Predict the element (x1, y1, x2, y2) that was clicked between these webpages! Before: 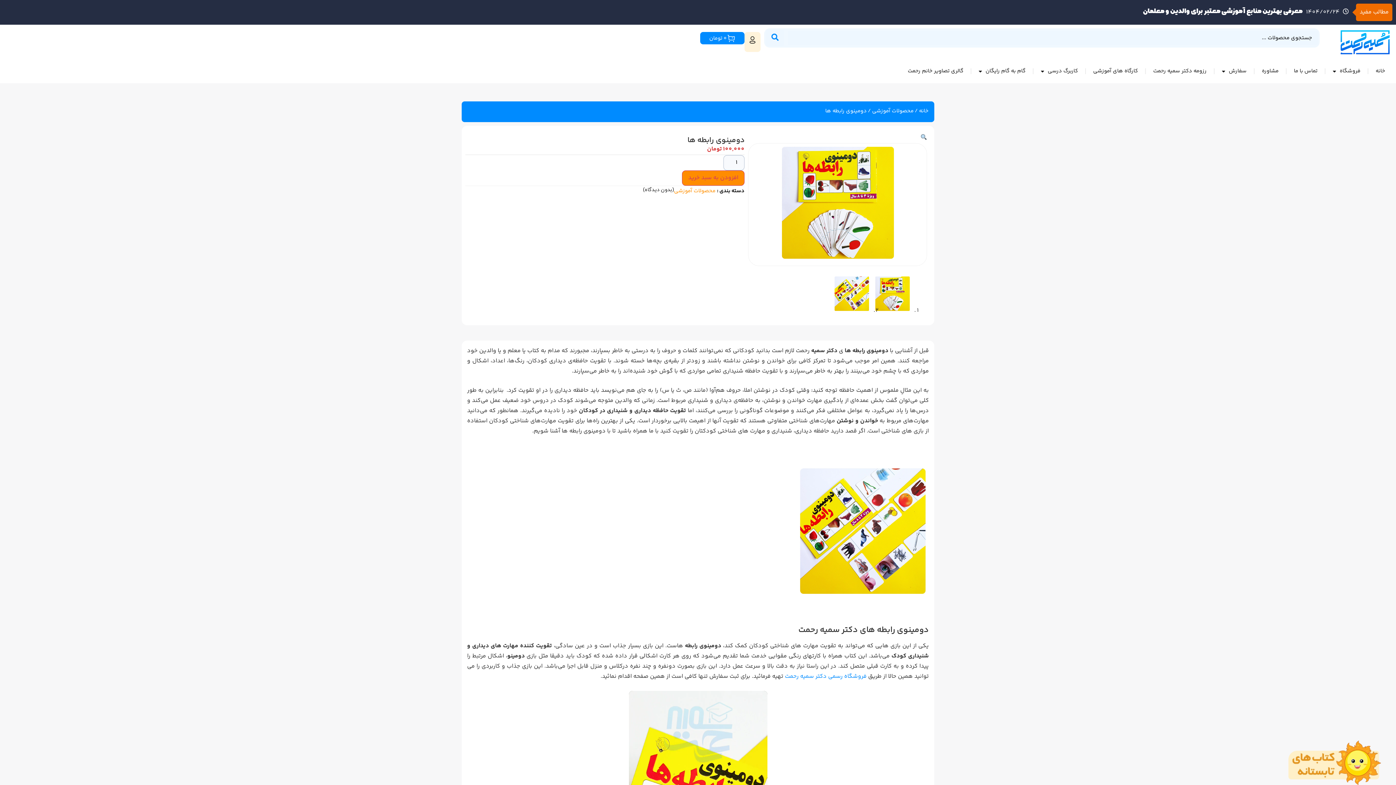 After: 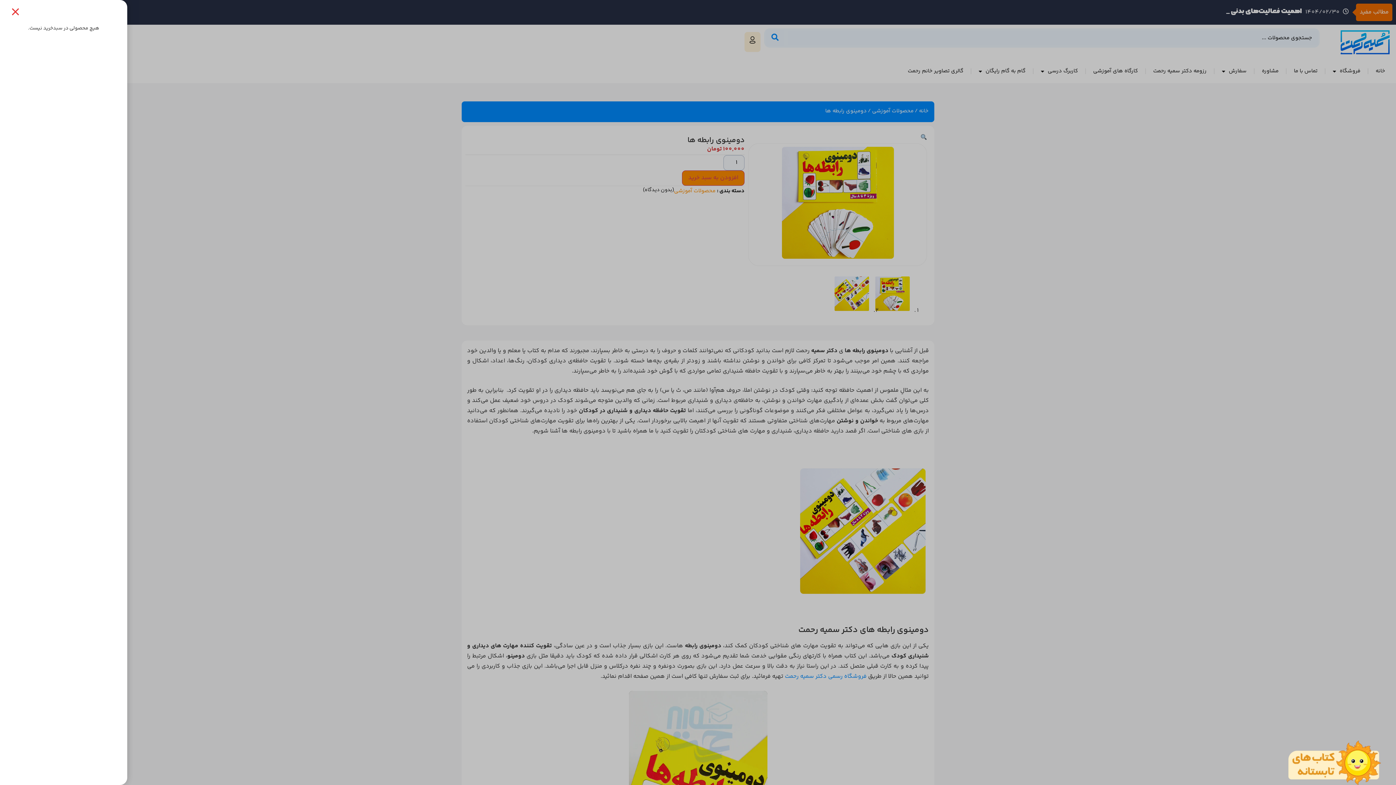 Action: bbox: (700, 32, 744, 44) label: 0 تومان
سبد خرید